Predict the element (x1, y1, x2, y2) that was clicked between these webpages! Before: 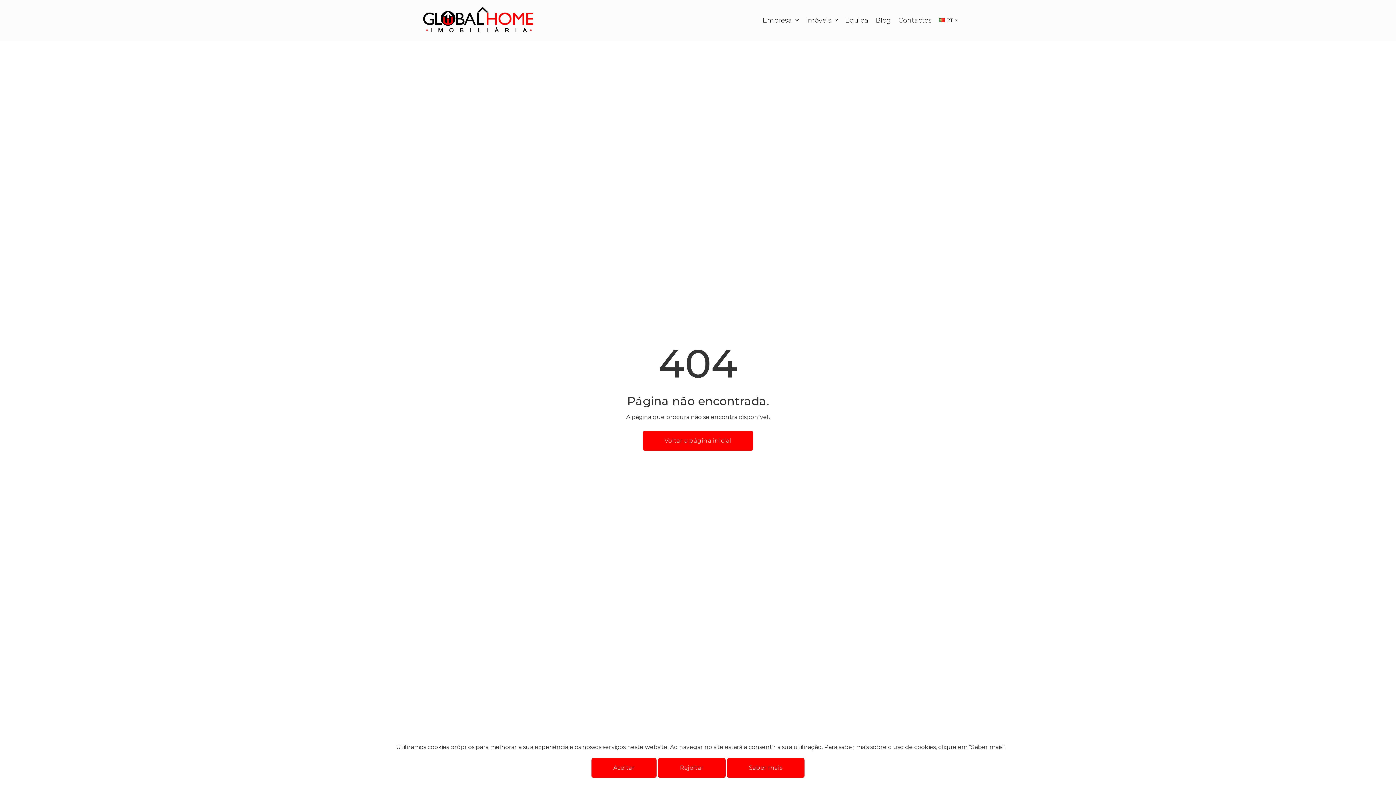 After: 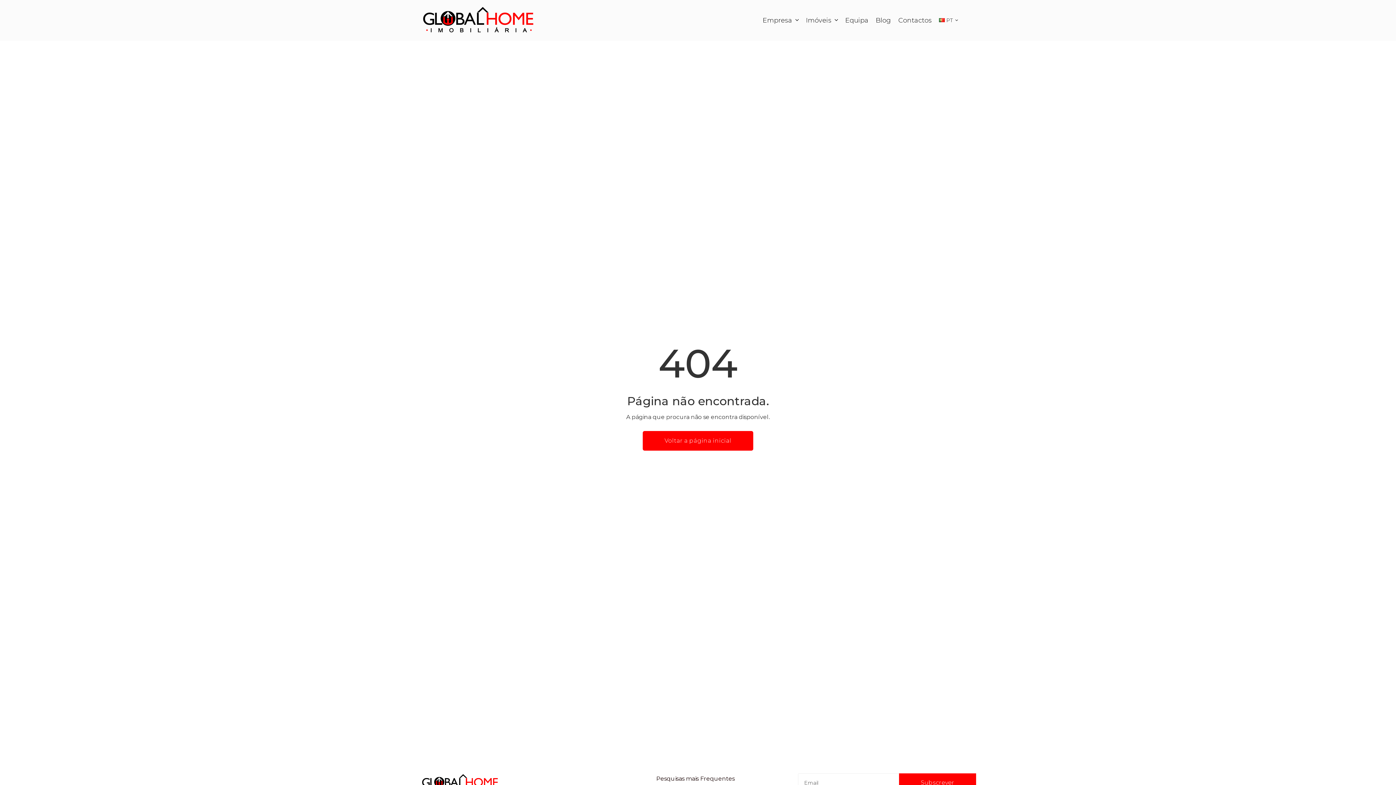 Action: label: Rejeitar bbox: (658, 758, 725, 778)